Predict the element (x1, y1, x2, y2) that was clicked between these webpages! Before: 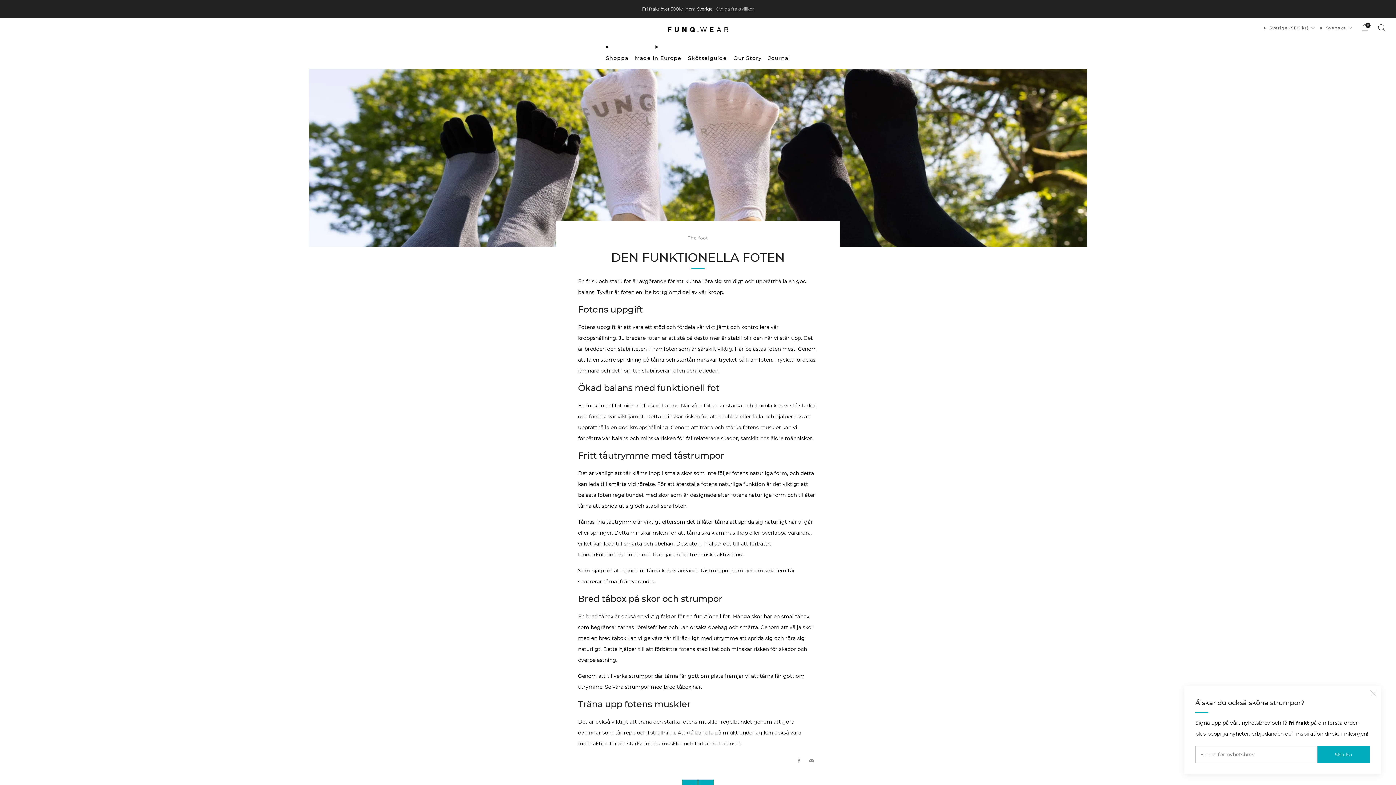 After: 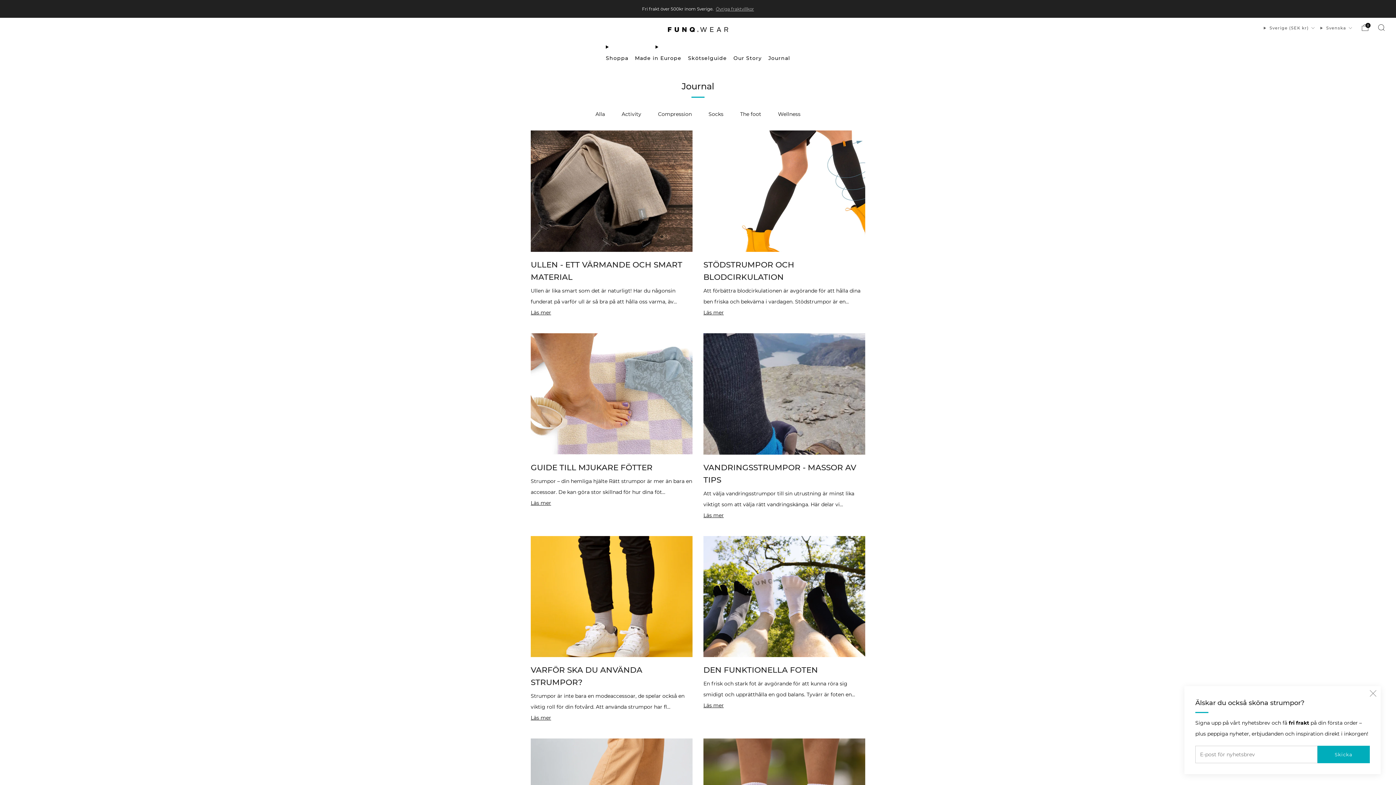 Action: label: Journal bbox: (768, 52, 790, 64)